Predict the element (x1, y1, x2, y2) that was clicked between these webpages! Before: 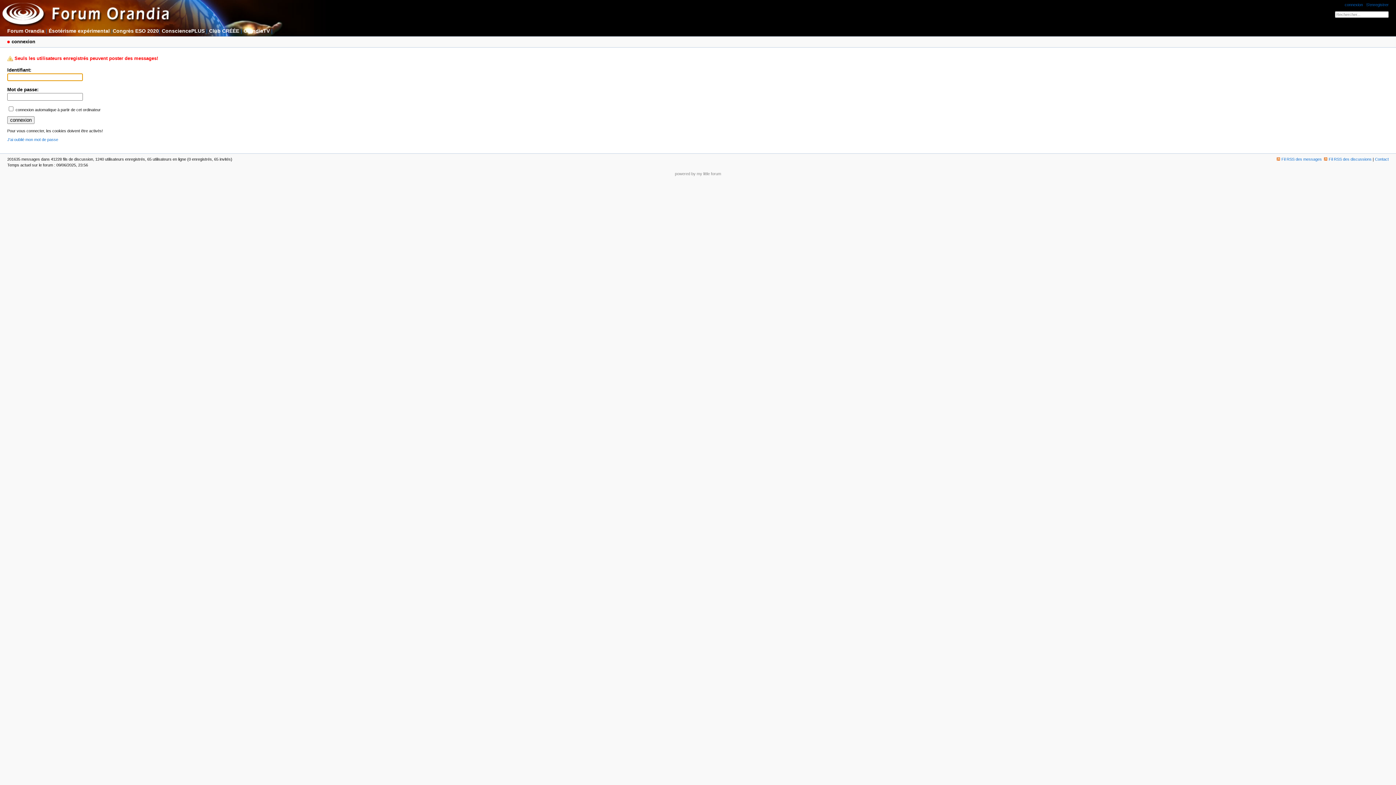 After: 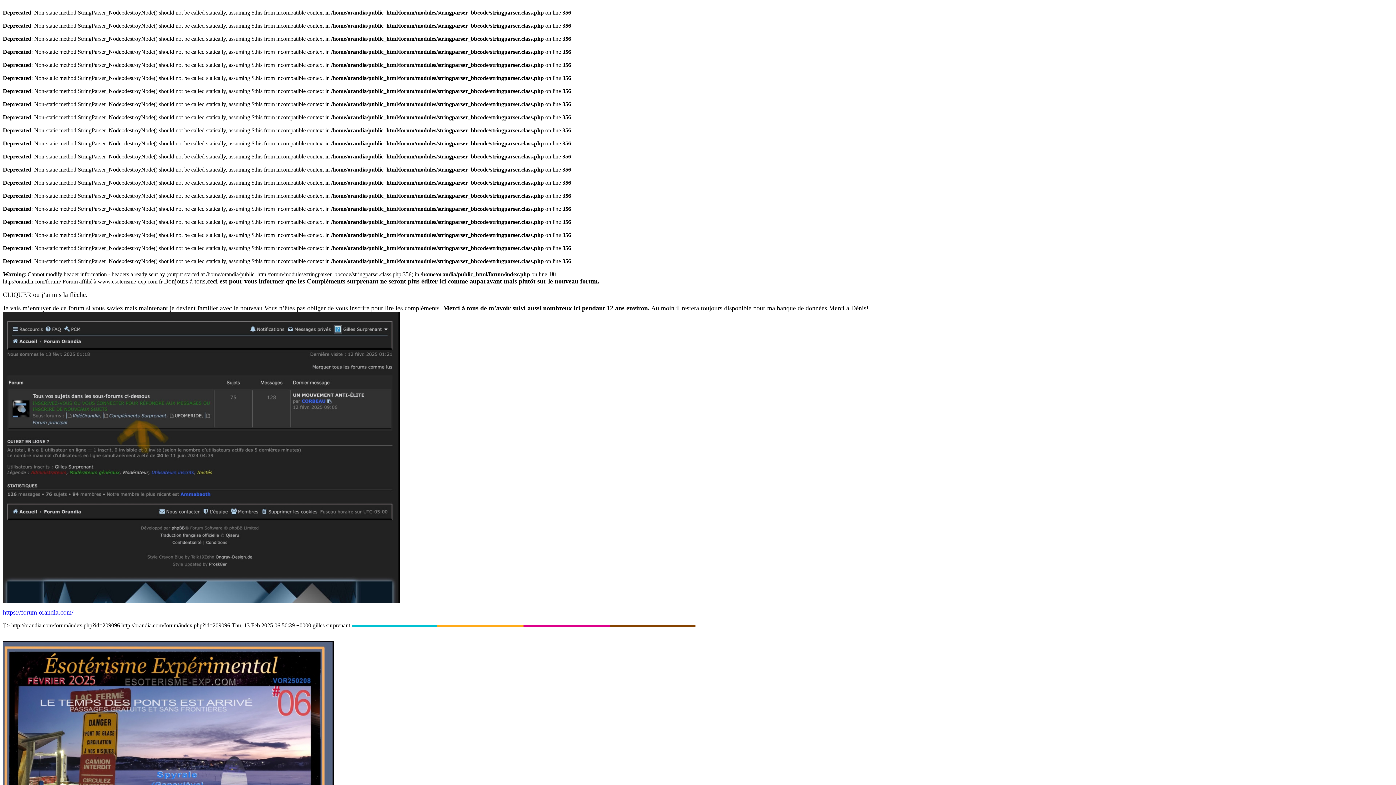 Action: label: Fil RSS des messages bbox: (1277, 157, 1322, 161)